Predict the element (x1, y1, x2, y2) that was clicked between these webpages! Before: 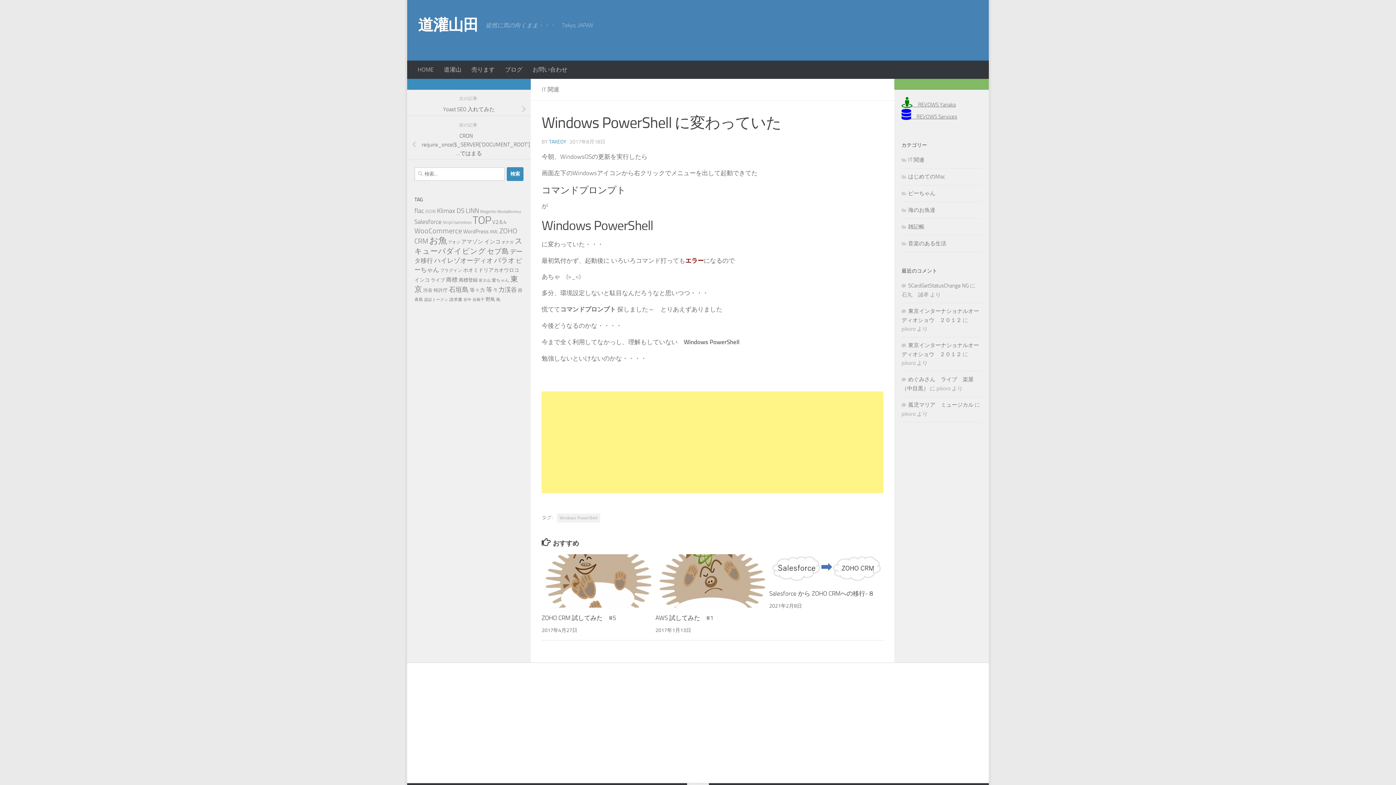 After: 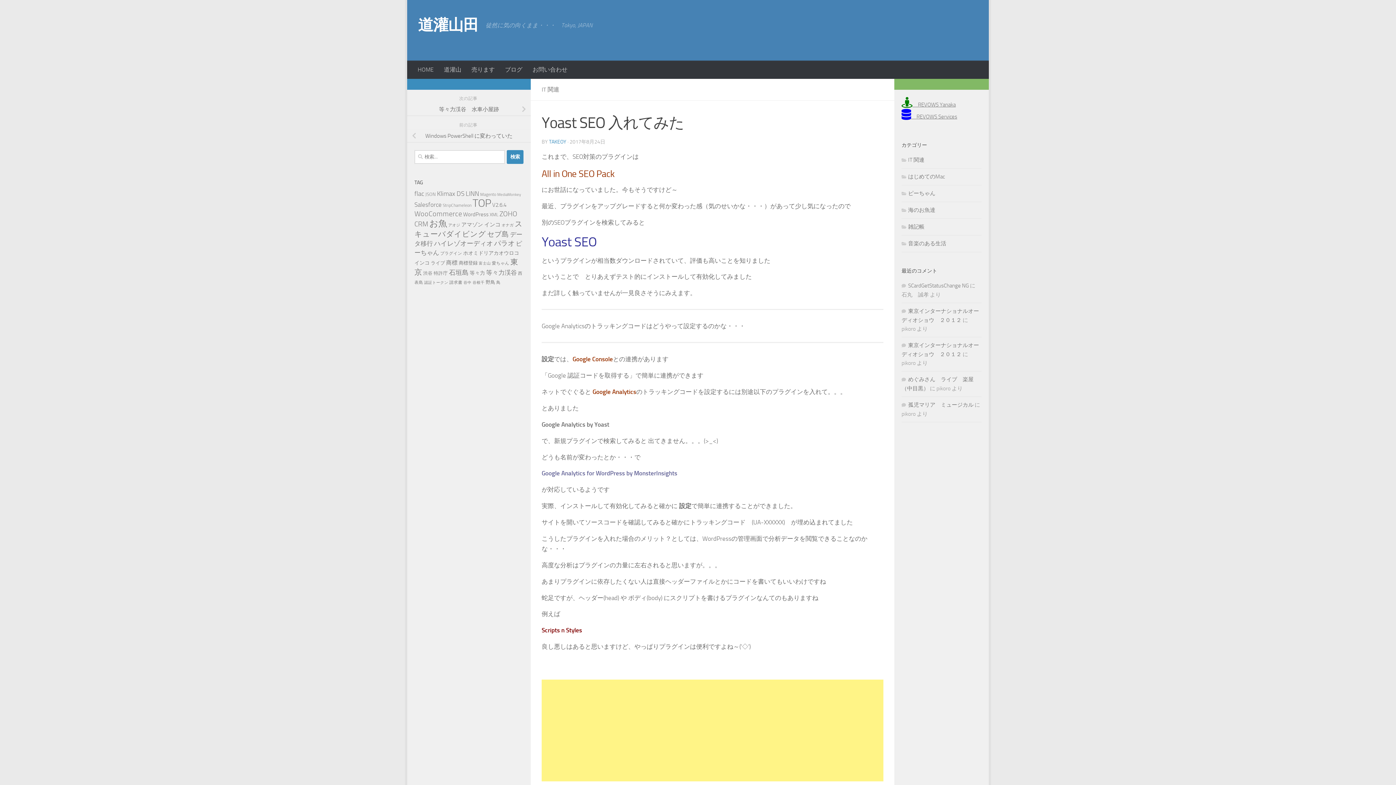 Action: bbox: (407, 102, 530, 115) label: Yoast SEO 入れてみた